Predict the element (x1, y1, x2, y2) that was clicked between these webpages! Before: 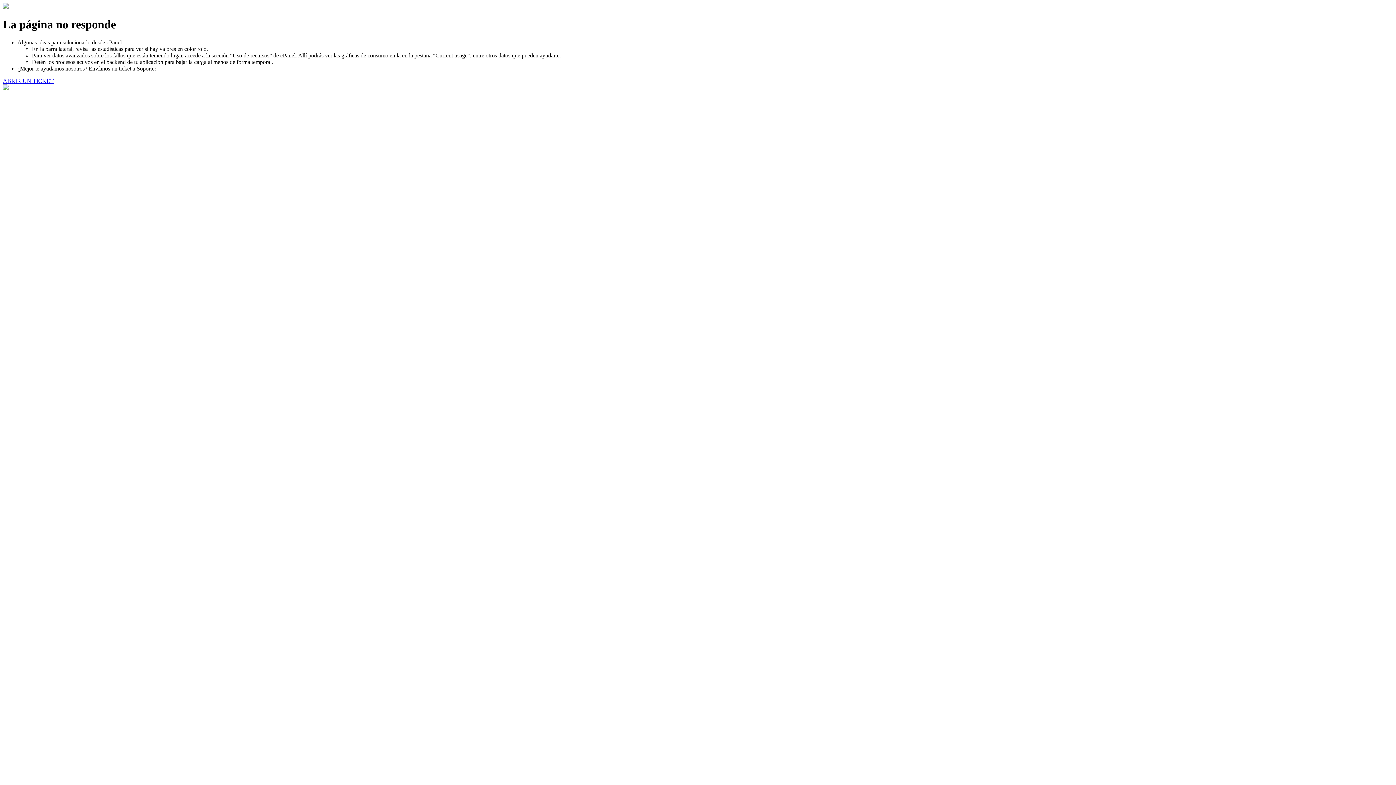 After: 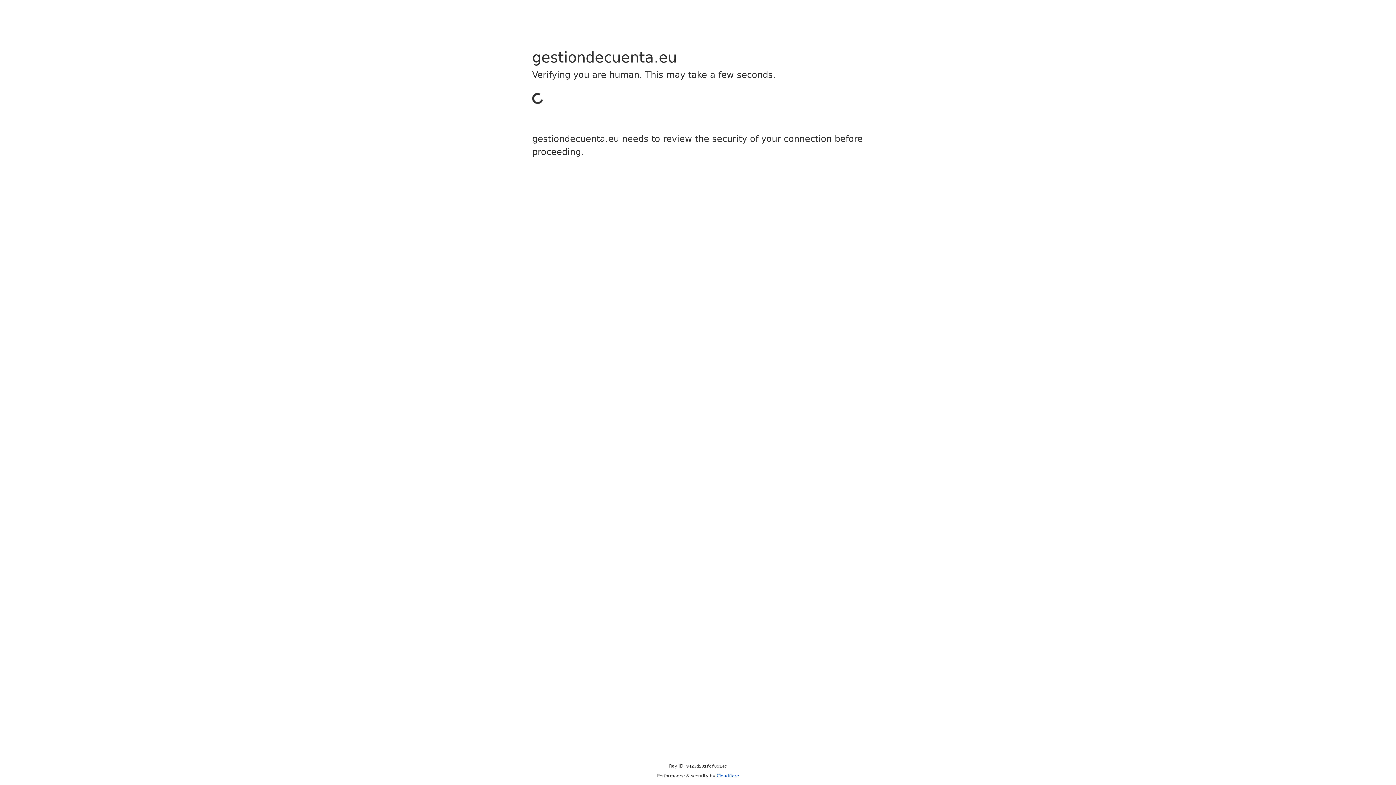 Action: label: ABRIR UN TICKET bbox: (2, 77, 53, 83)